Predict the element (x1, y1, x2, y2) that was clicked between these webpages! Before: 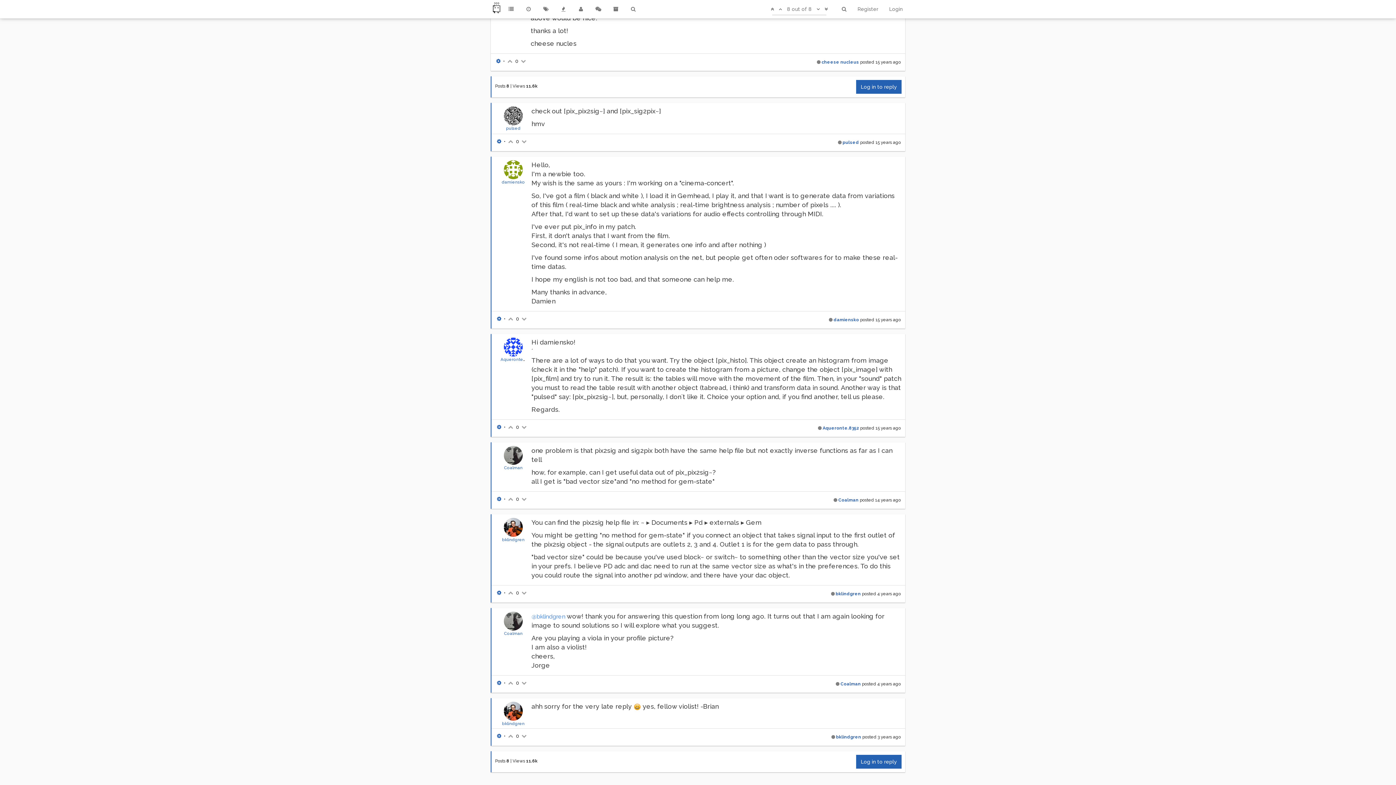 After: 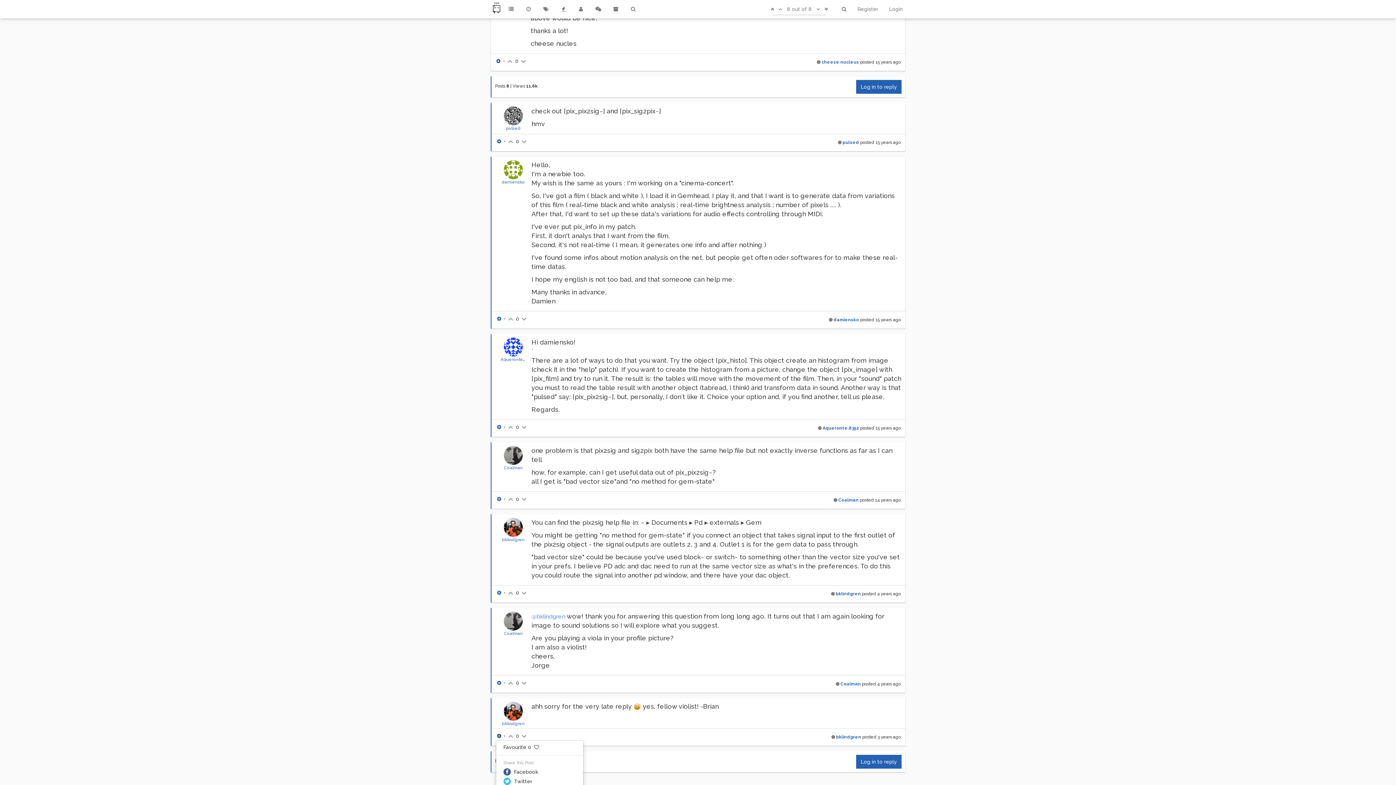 Action: bbox: (496, 733, 502, 739)